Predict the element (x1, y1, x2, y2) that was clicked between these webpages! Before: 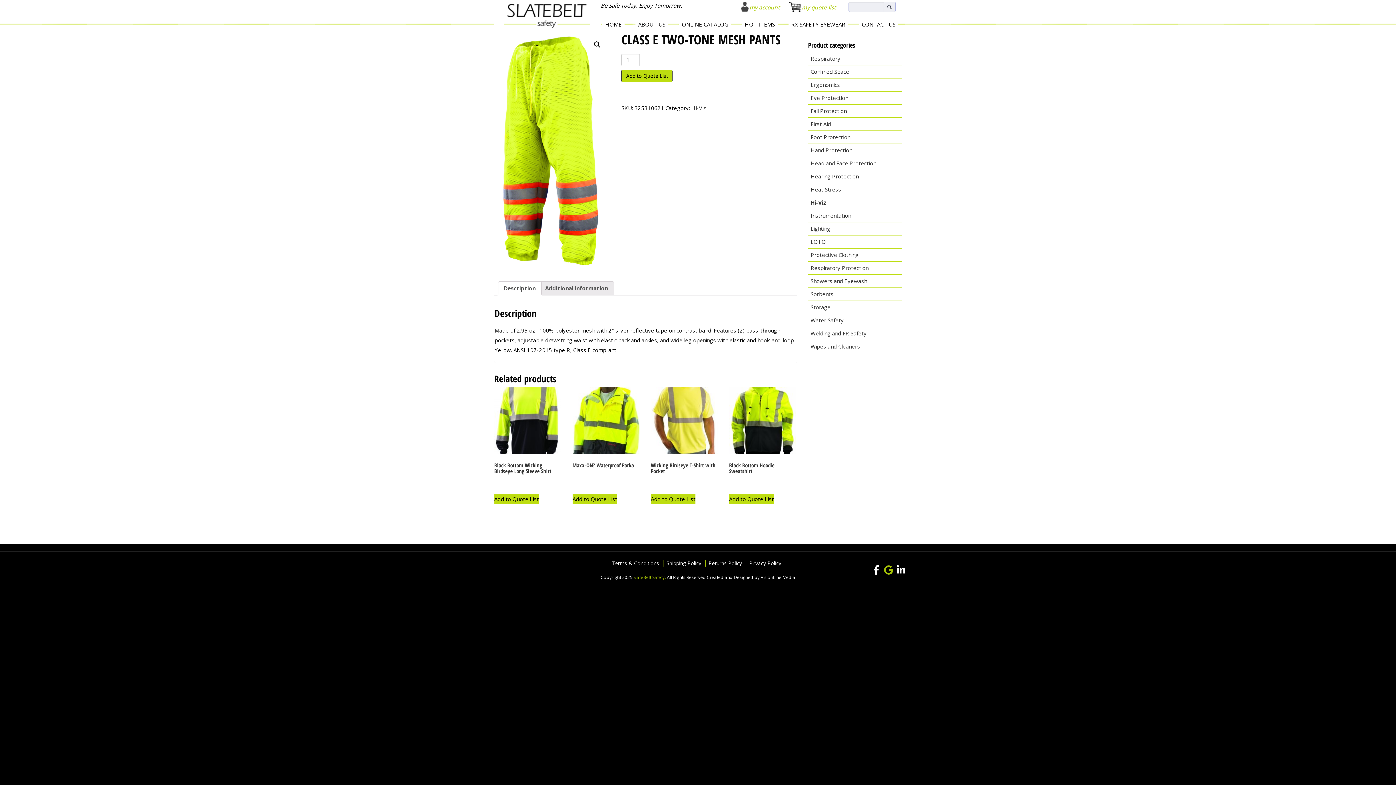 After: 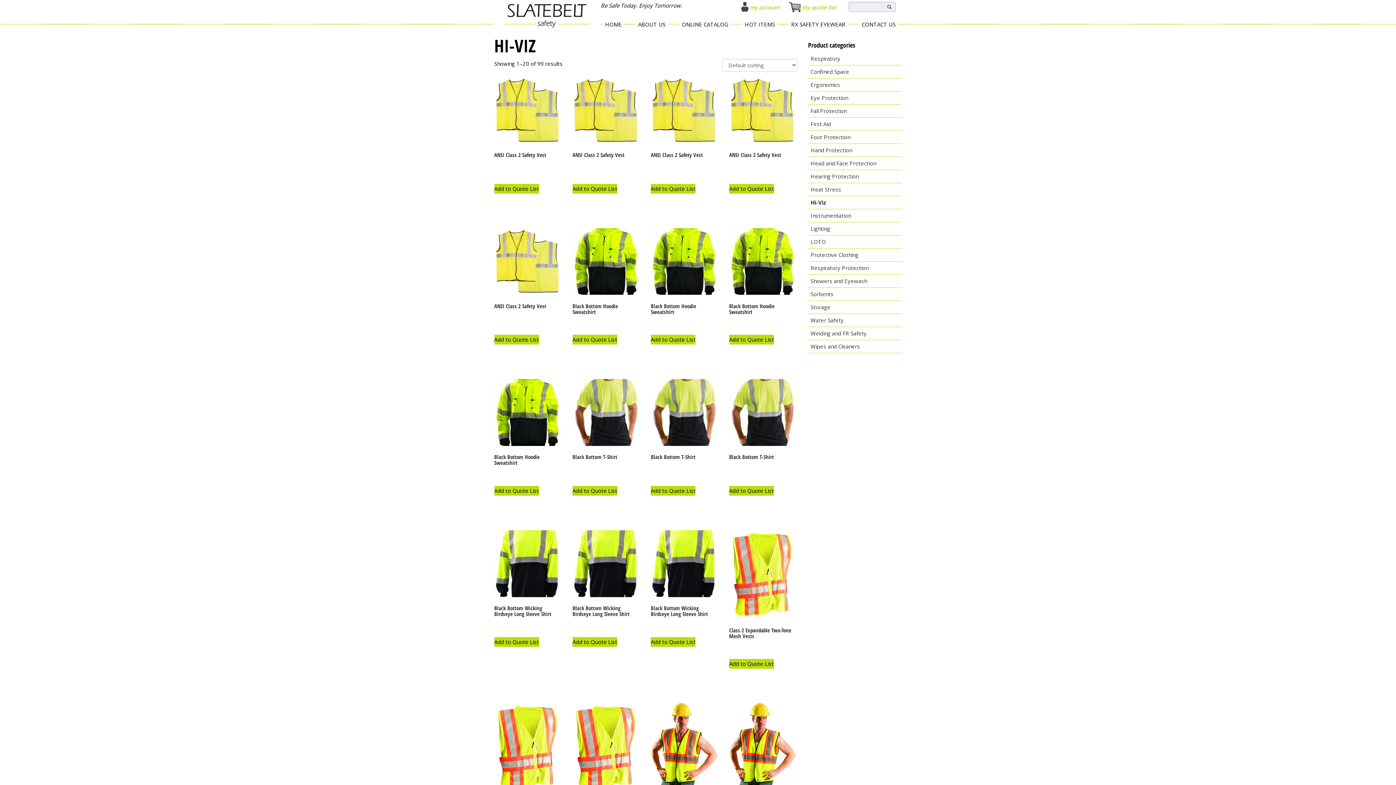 Action: bbox: (691, 104, 706, 111) label: Hi-Viz